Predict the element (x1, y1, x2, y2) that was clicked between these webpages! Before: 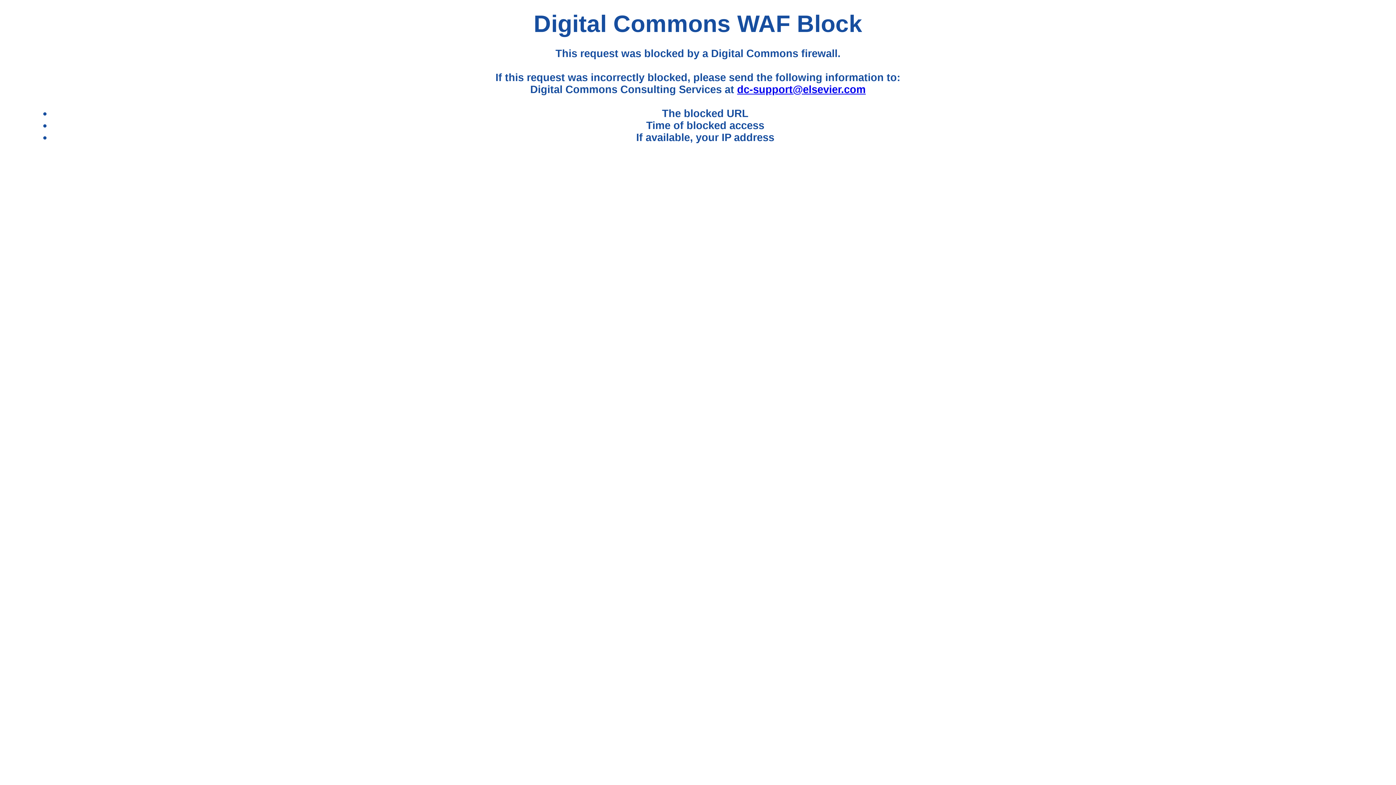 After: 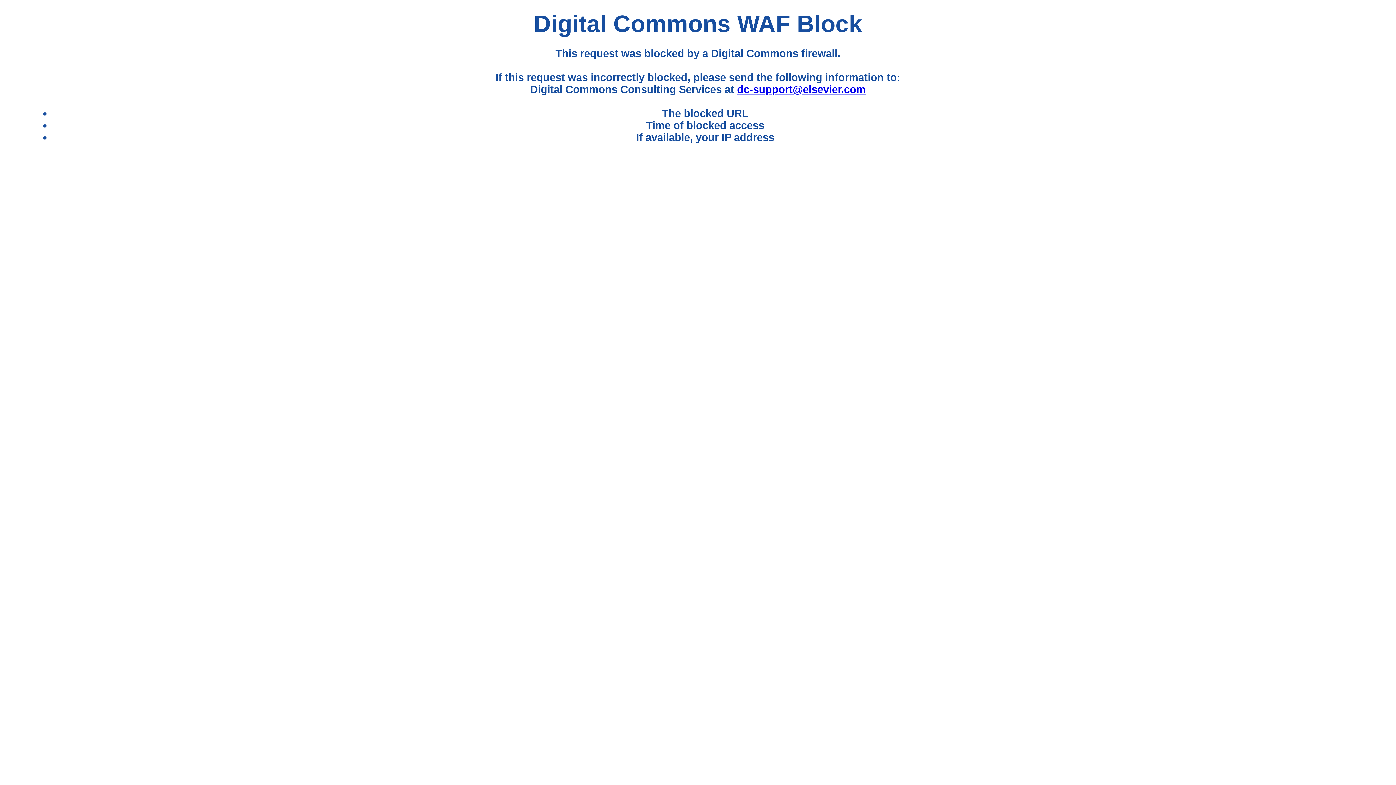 Action: bbox: (737, 83, 865, 95) label: dc-support@elsevier.com